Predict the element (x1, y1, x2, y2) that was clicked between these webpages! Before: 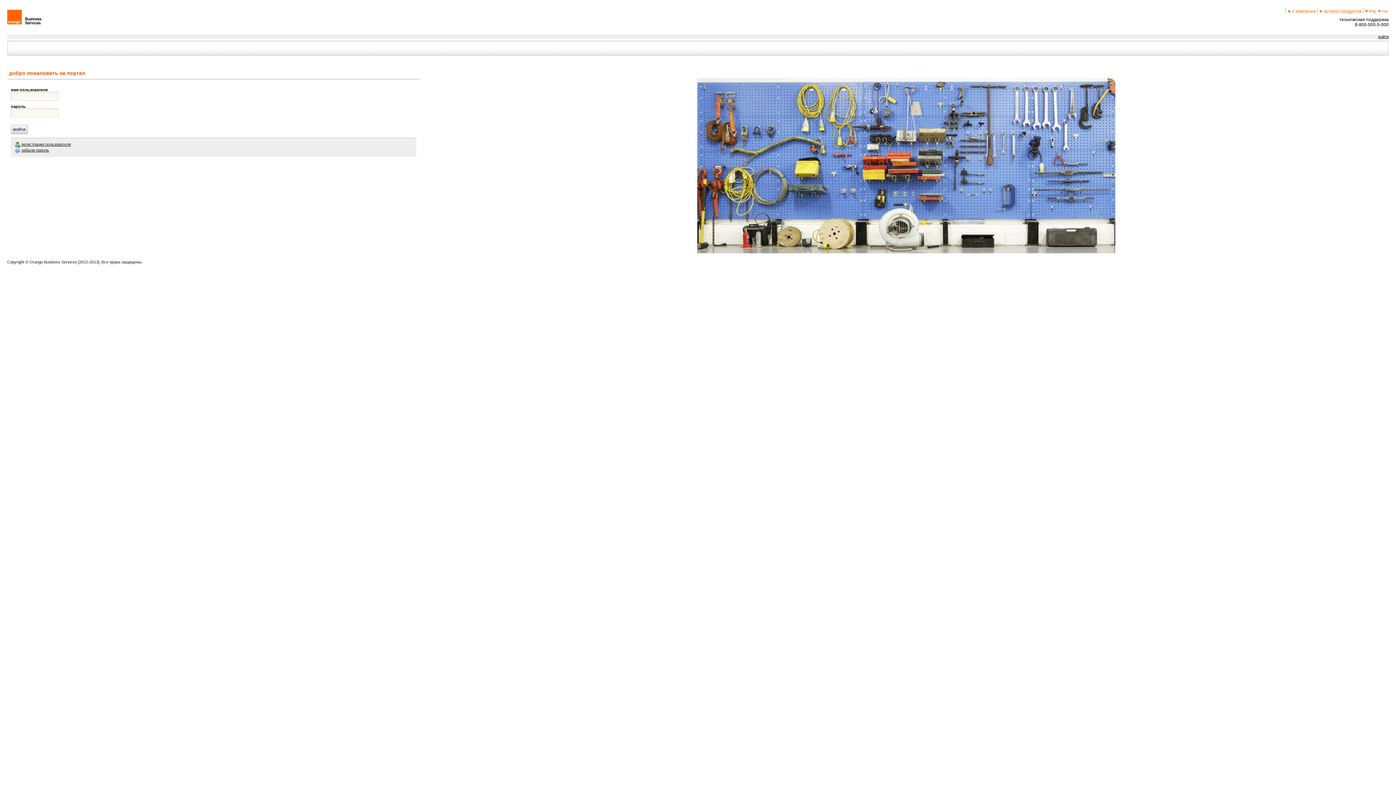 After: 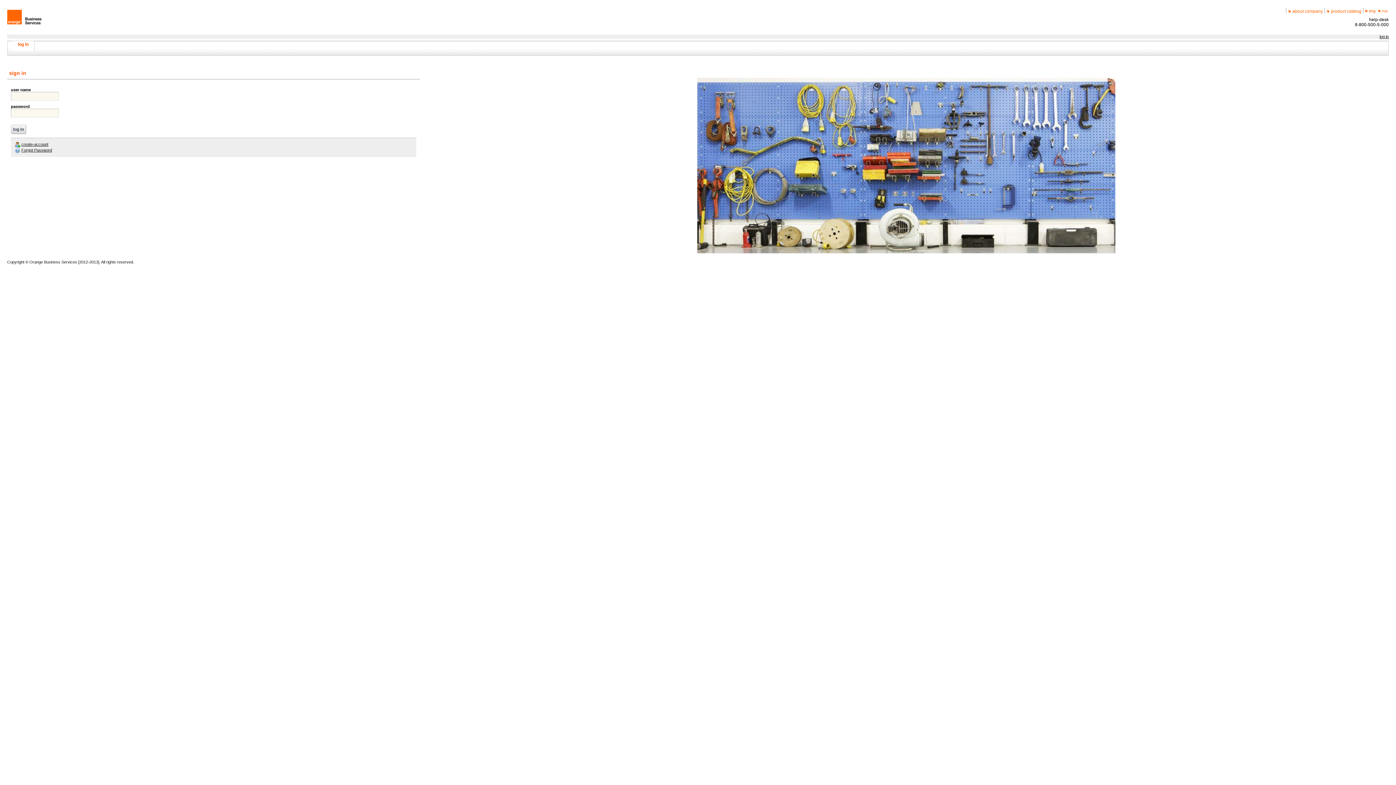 Action: label:   bbox: (1364, 8, 1377, 13)